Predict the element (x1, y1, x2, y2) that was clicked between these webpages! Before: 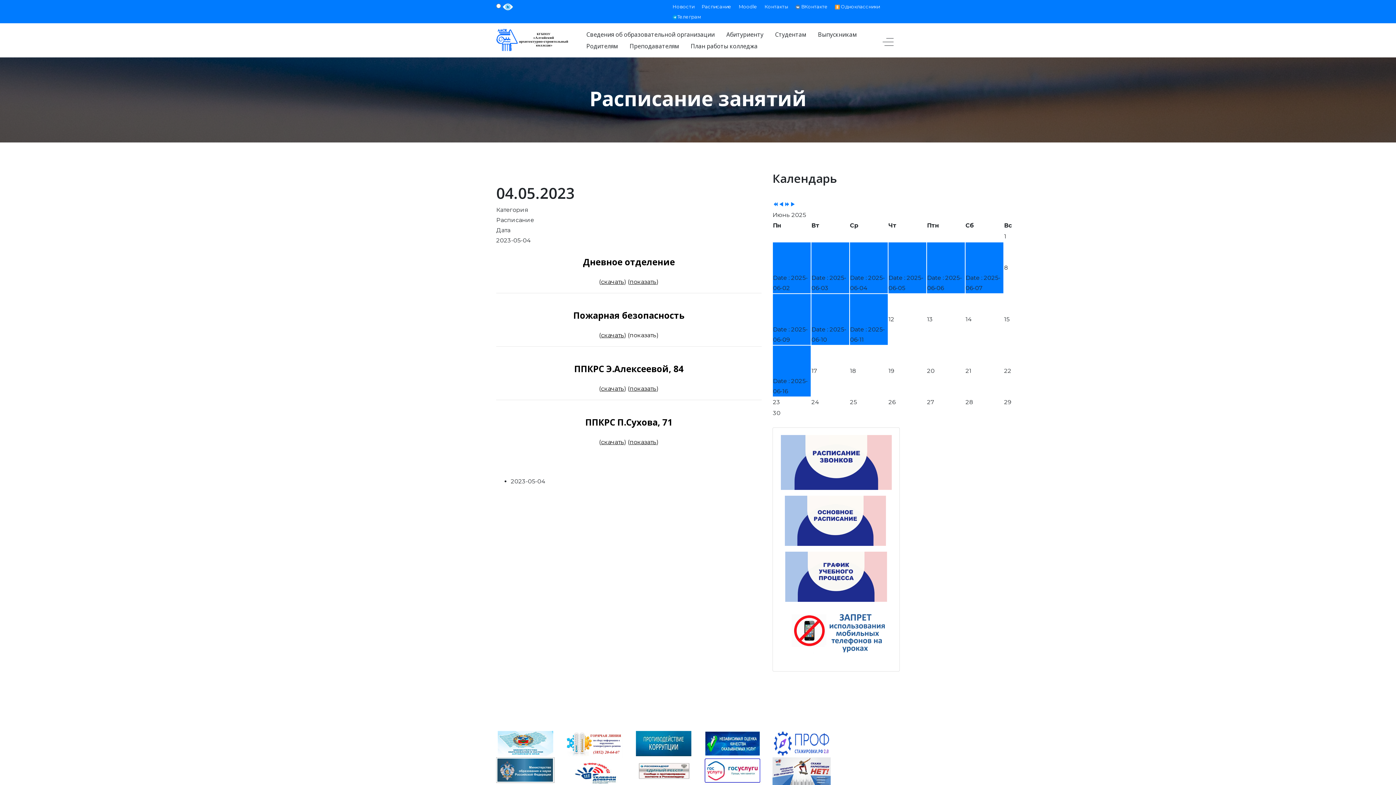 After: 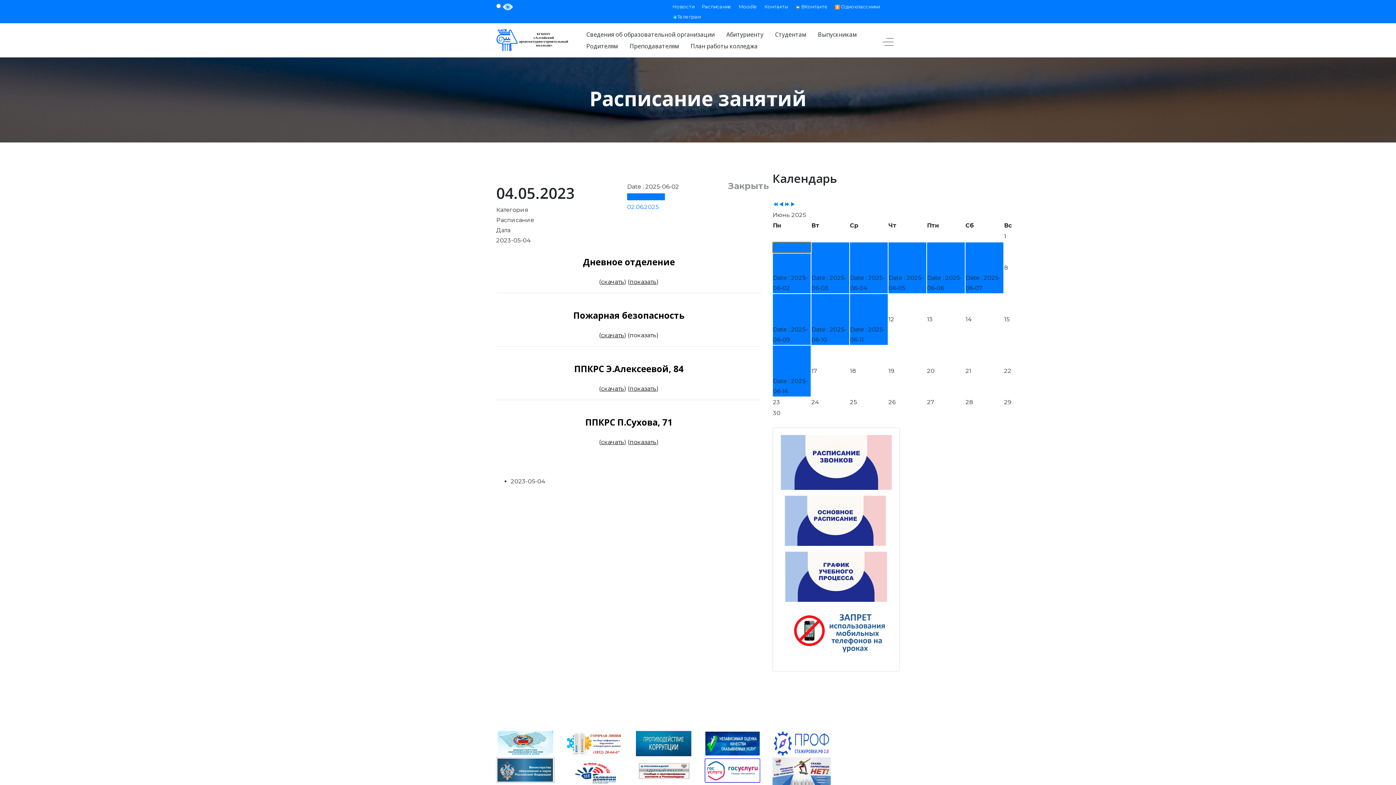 Action: label: 2 bbox: (773, 242, 810, 252)